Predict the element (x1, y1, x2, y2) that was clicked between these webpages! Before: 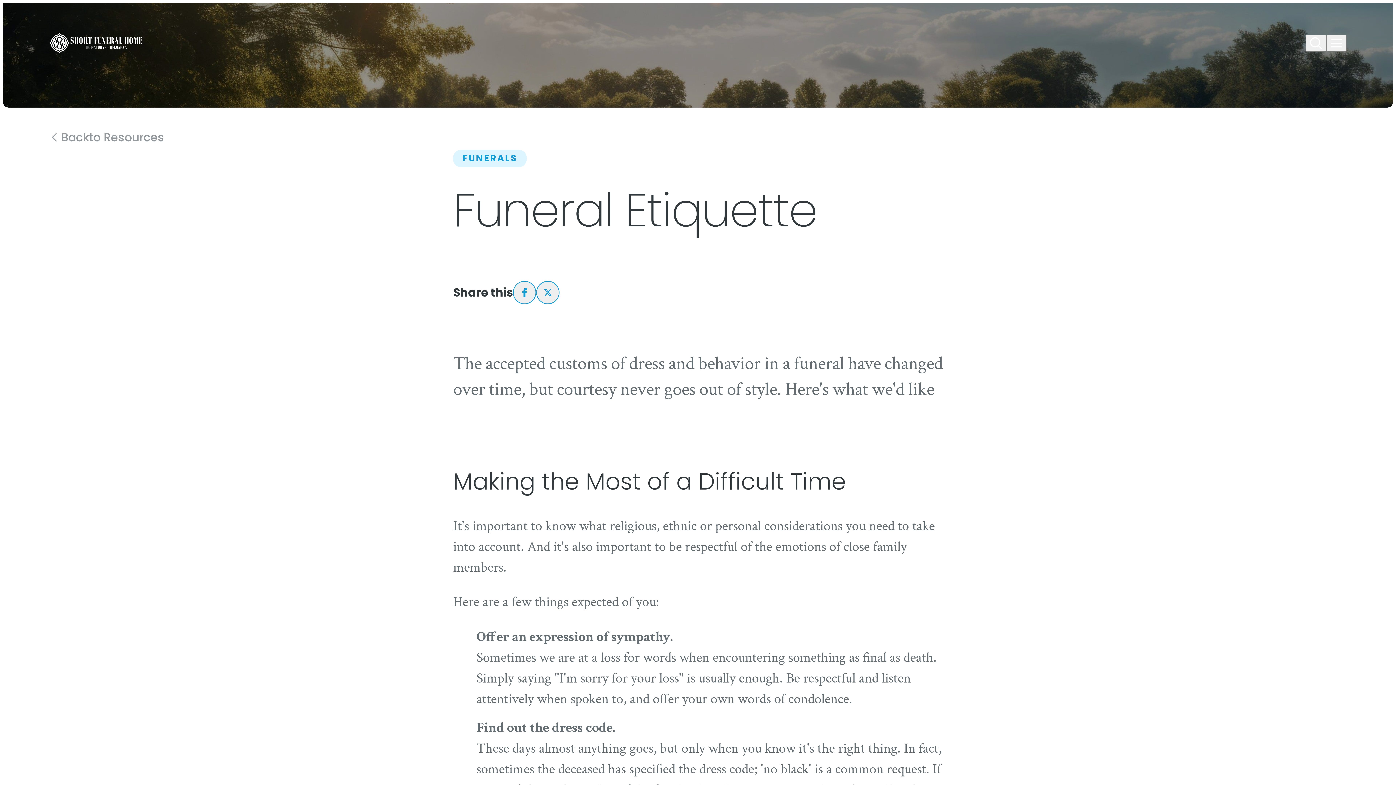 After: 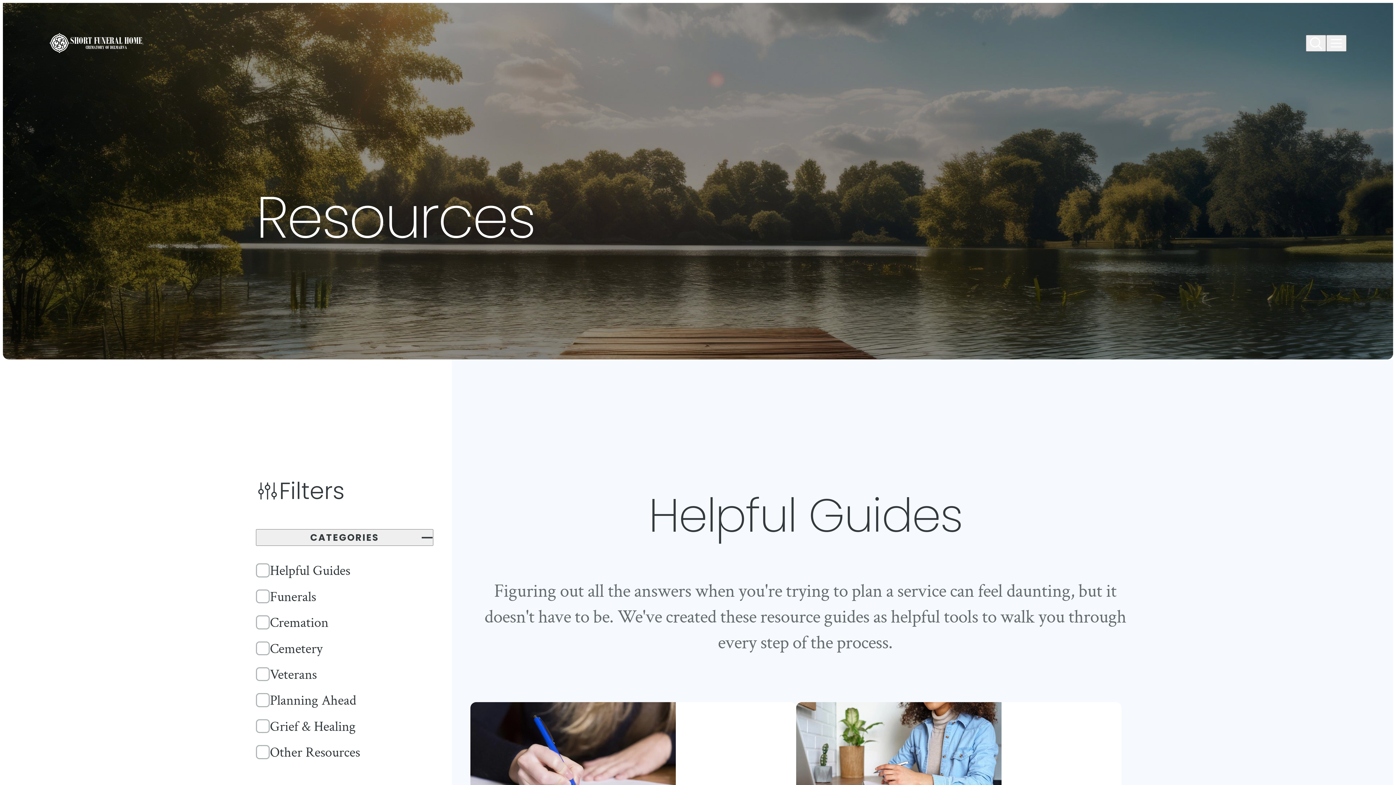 Action: label: Back
to Resources bbox: (49, 130, 164, 144)